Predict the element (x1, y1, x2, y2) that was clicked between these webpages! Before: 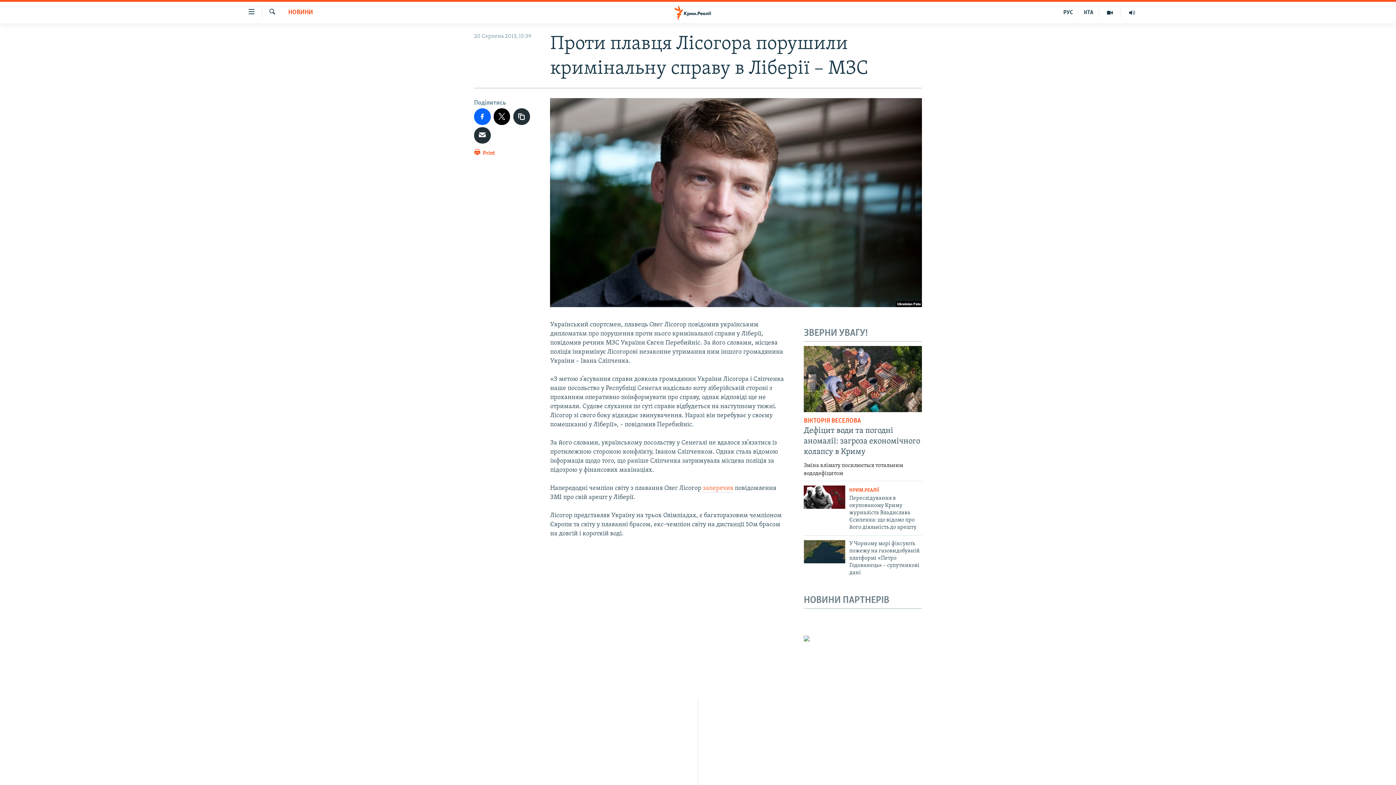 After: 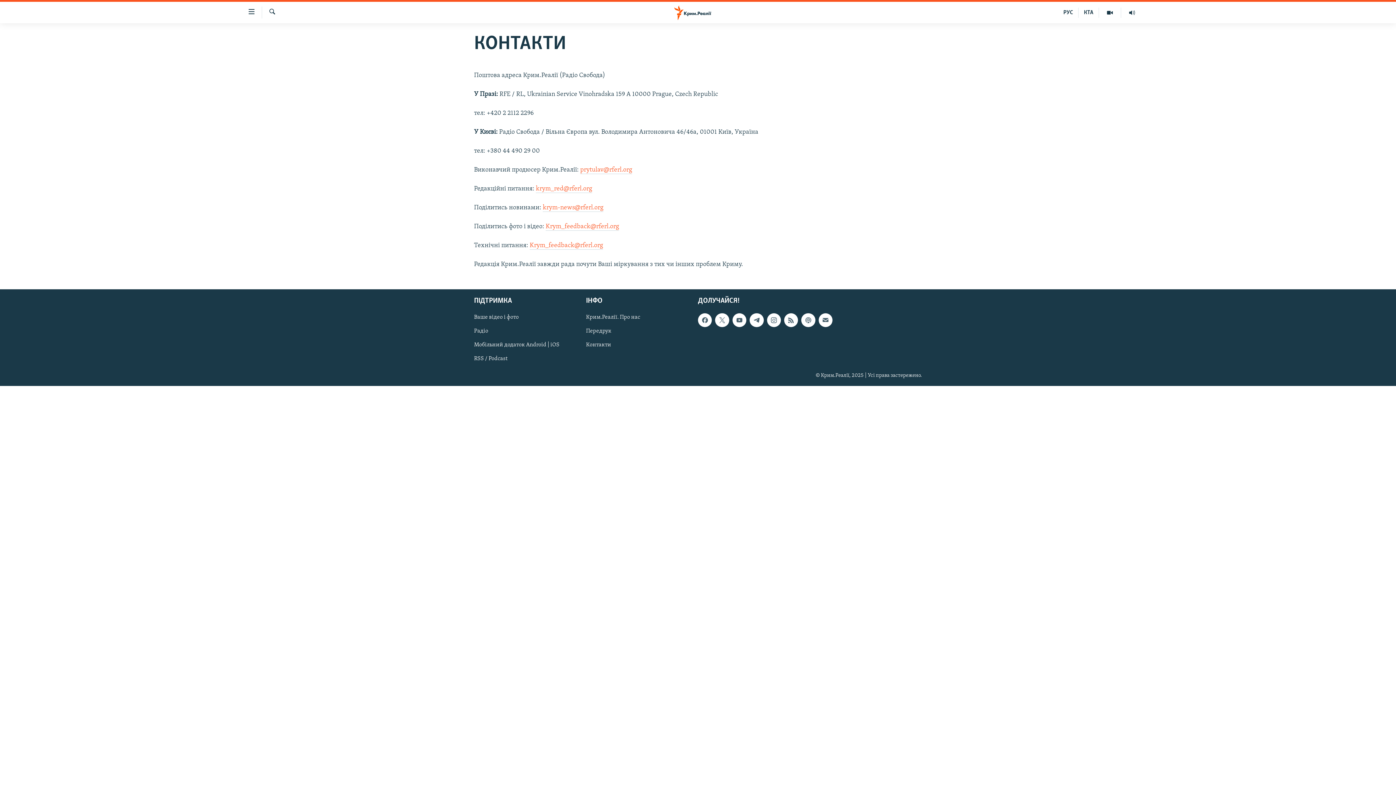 Action: label: Контакти bbox: (698, 750, 698, 758)